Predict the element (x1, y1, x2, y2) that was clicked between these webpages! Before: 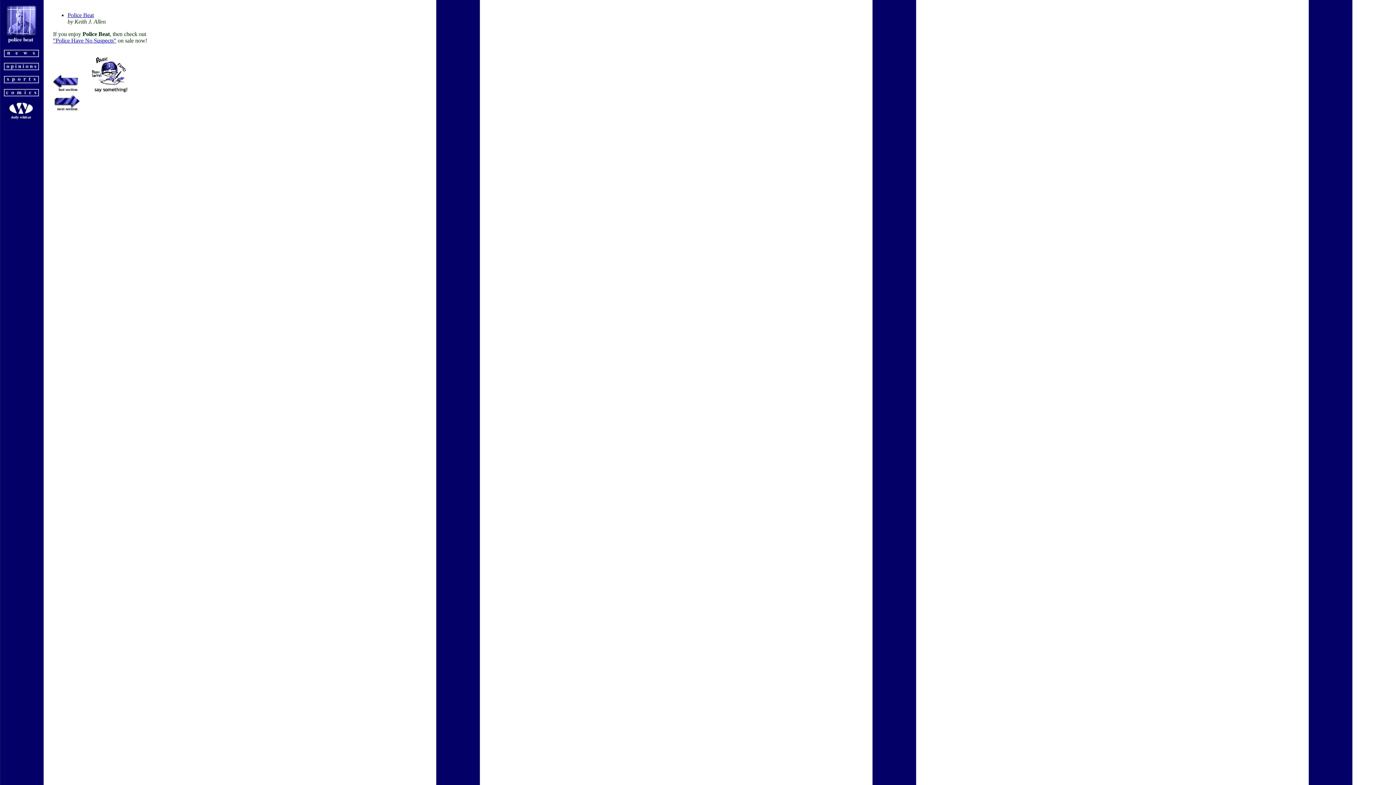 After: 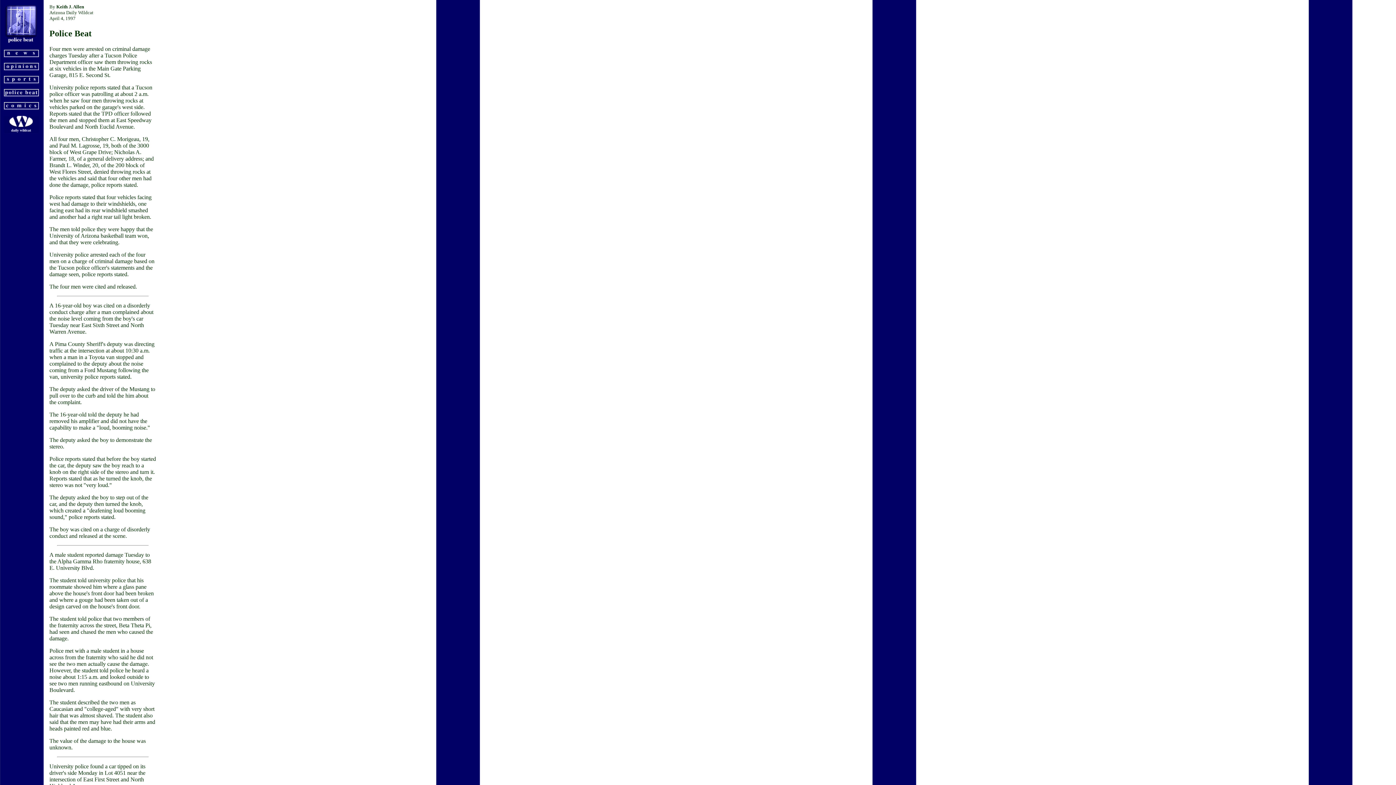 Action: label: Police Beat bbox: (67, 12, 93, 18)